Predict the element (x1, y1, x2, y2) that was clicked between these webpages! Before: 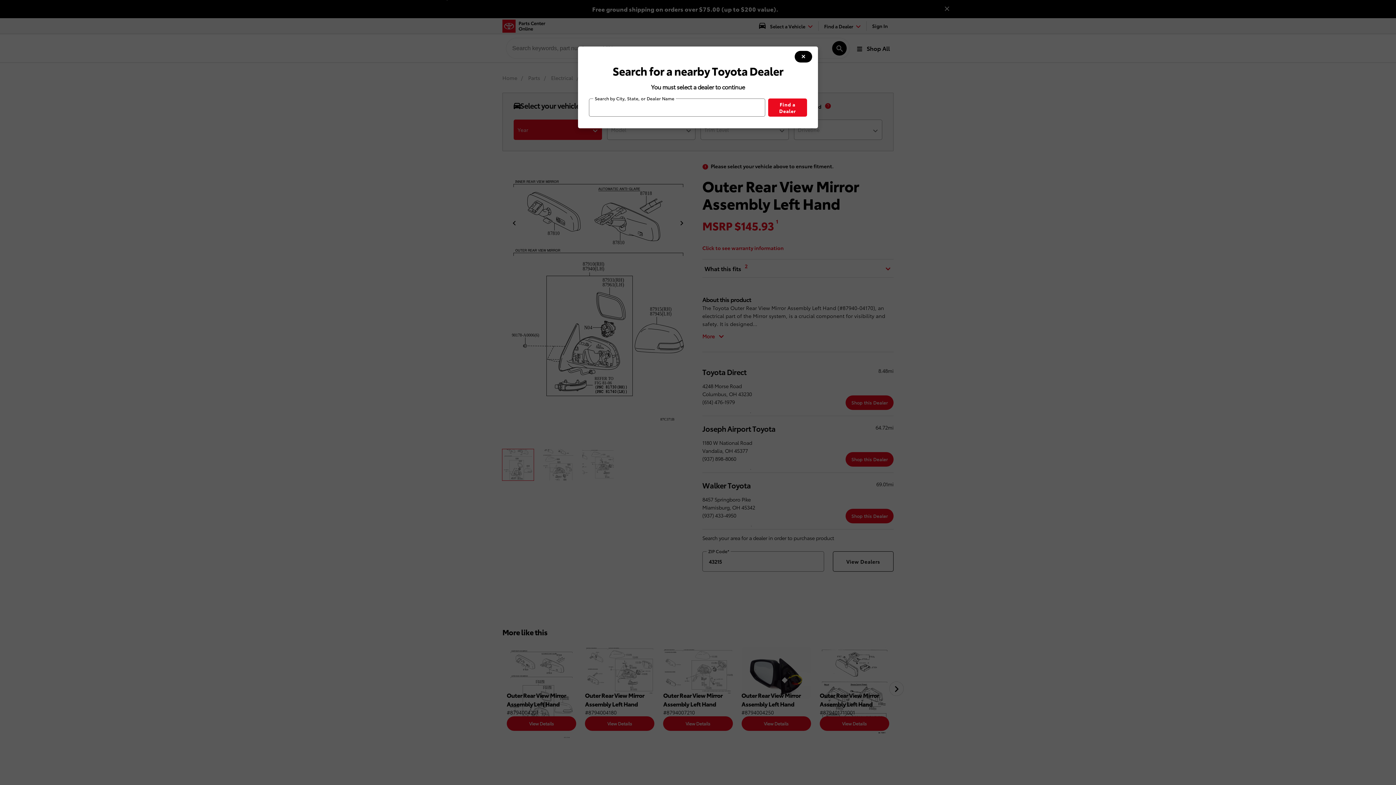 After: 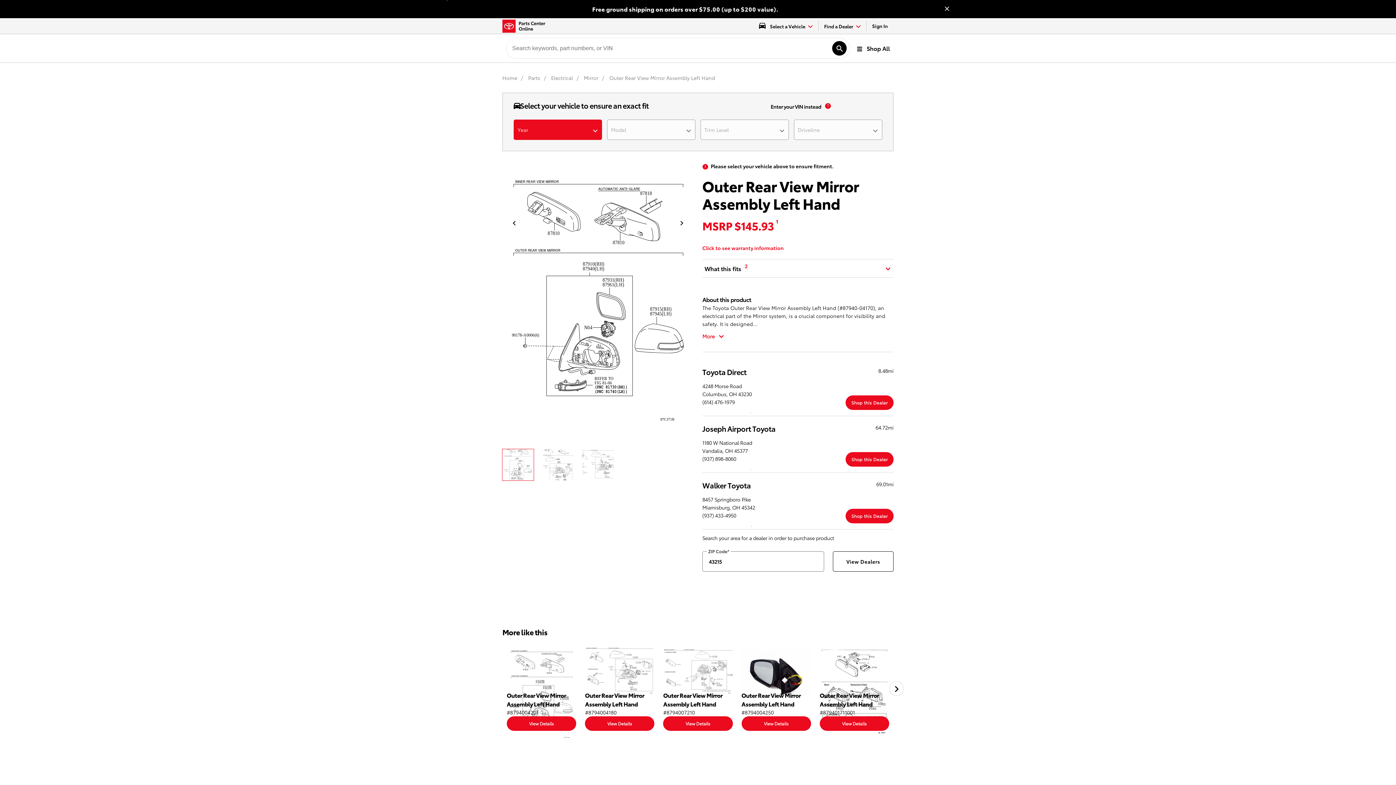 Action: bbox: (794, 50, 812, 62) label: modal close button